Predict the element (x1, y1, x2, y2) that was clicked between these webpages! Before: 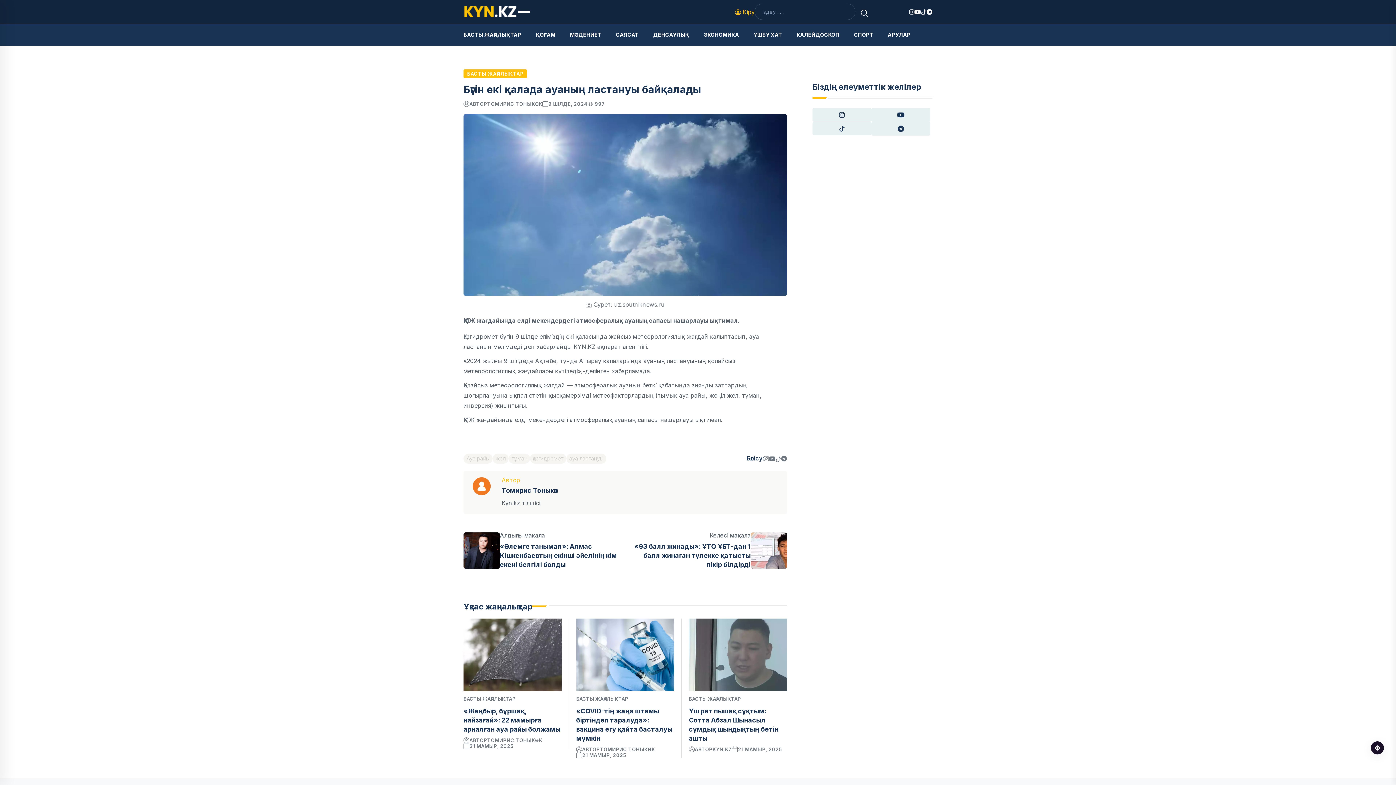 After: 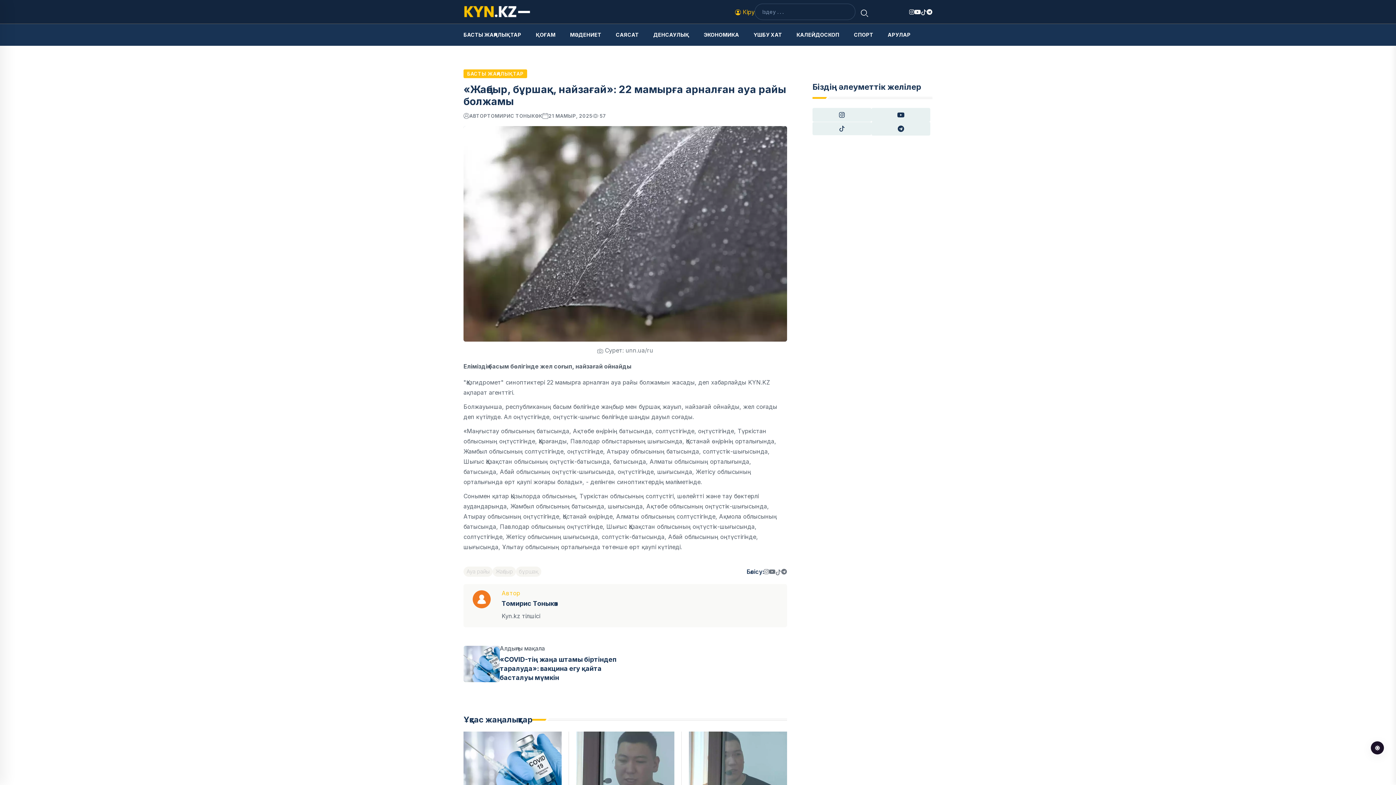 Action: label: «Жаңбыр, бұршақ, найзағай»: 22 мамырға арналған ауа райы болжамы bbox: (463, 707, 560, 733)